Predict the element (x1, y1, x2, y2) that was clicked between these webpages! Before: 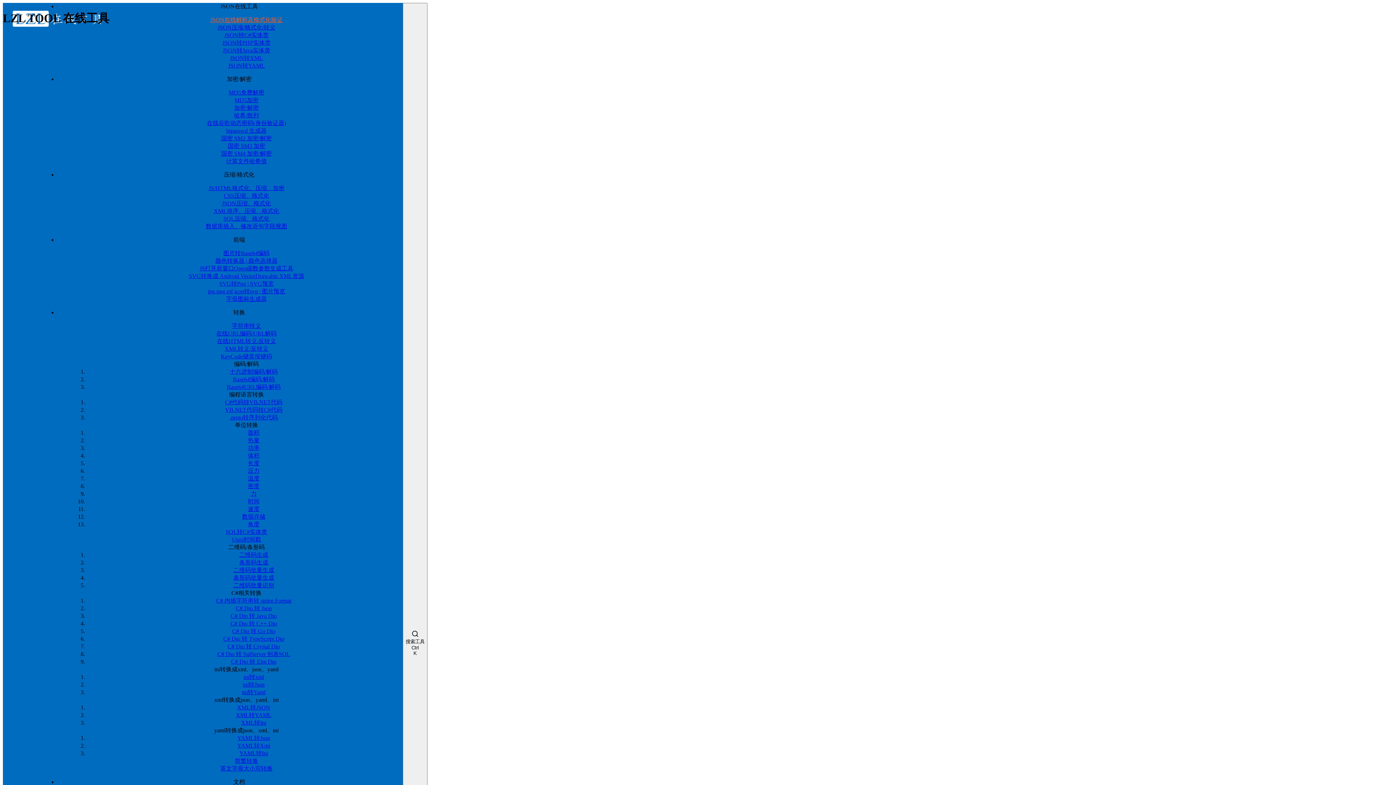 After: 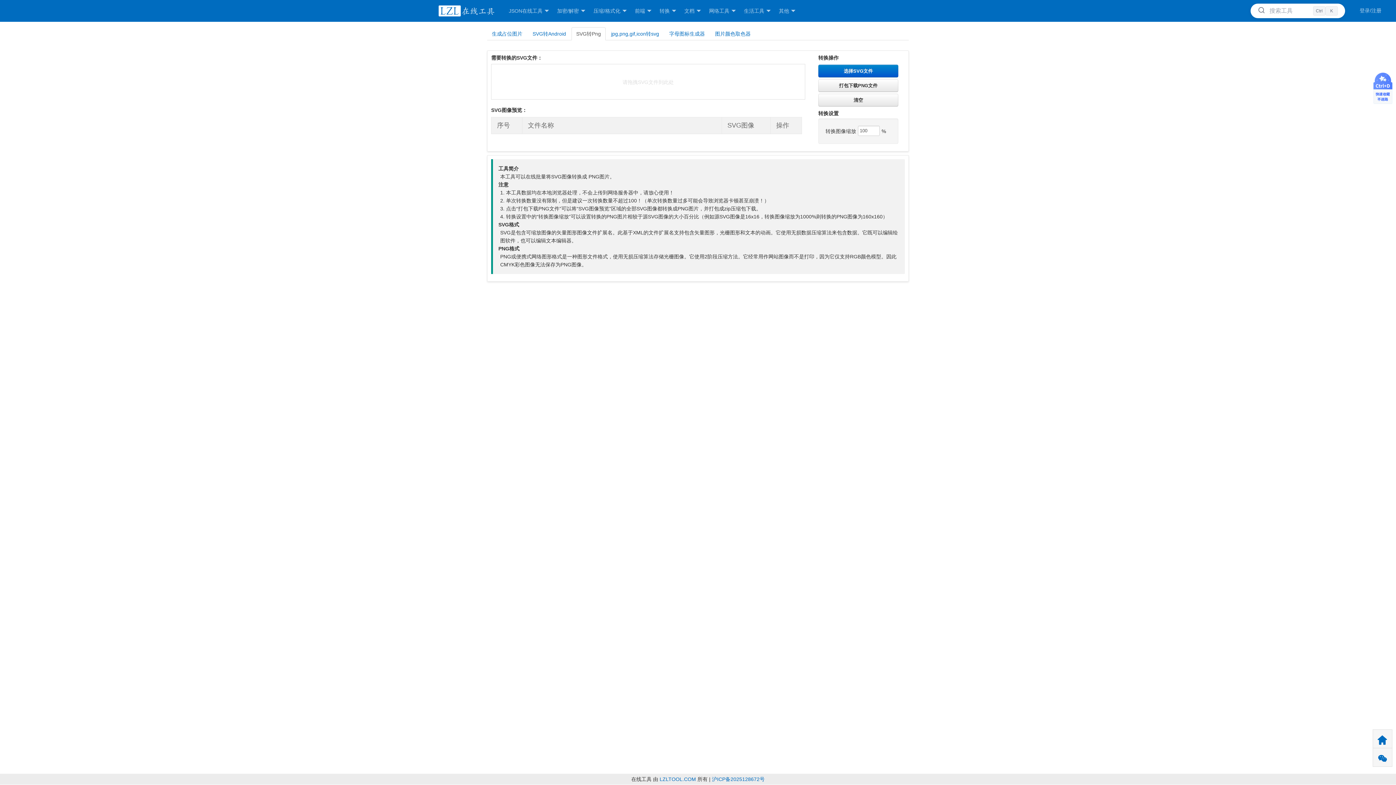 Action: bbox: (219, 280, 273, 286) label: SVG转Png | SVG预览